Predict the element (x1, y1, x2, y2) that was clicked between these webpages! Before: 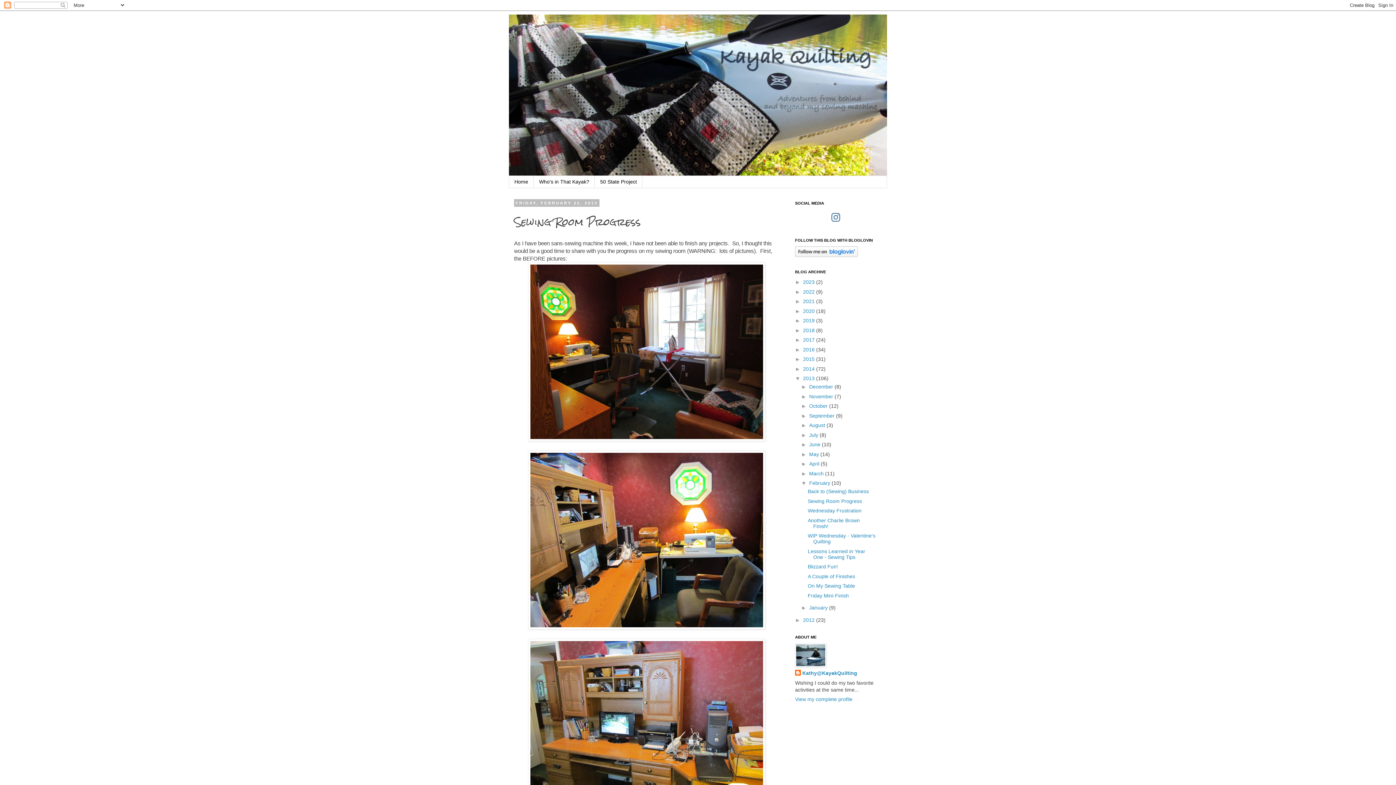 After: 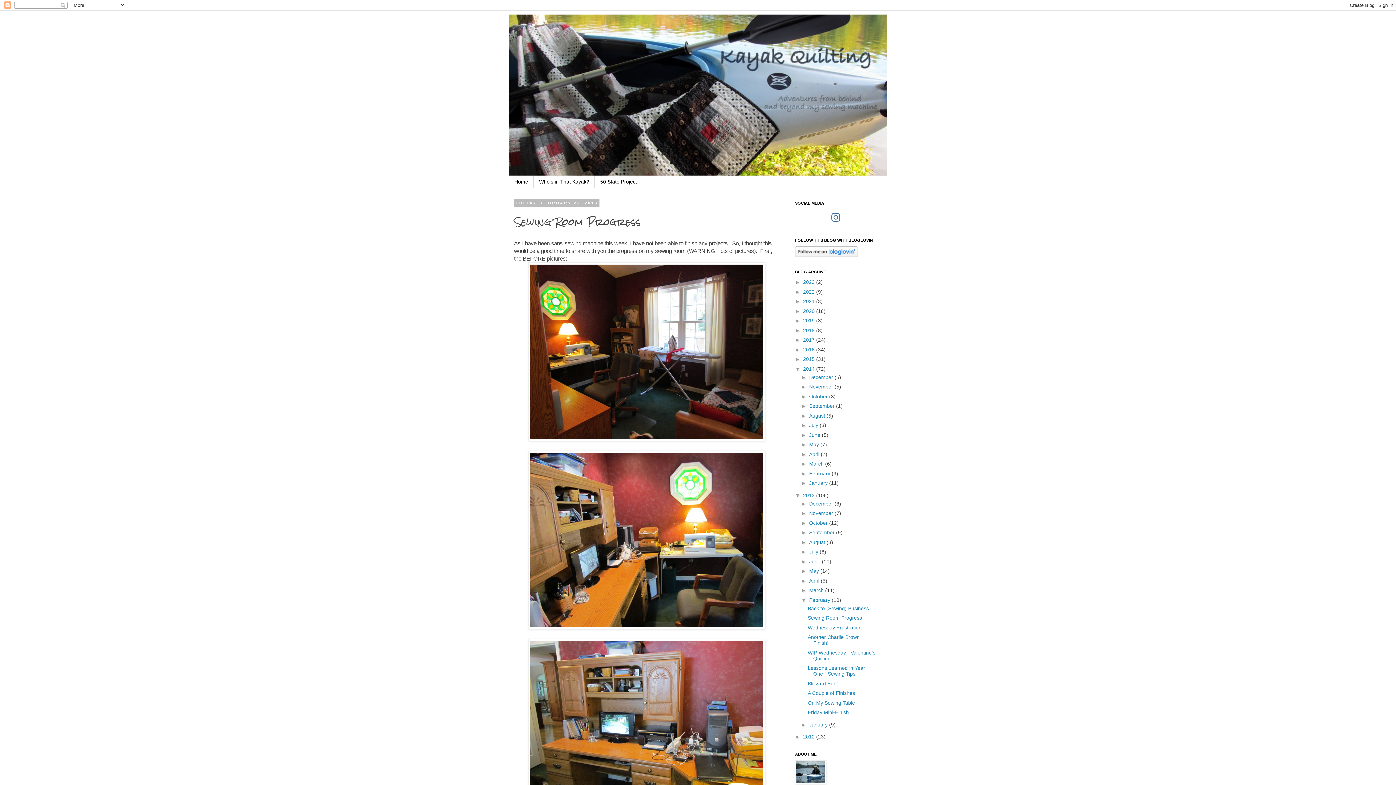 Action: label: ►   bbox: (795, 366, 803, 371)